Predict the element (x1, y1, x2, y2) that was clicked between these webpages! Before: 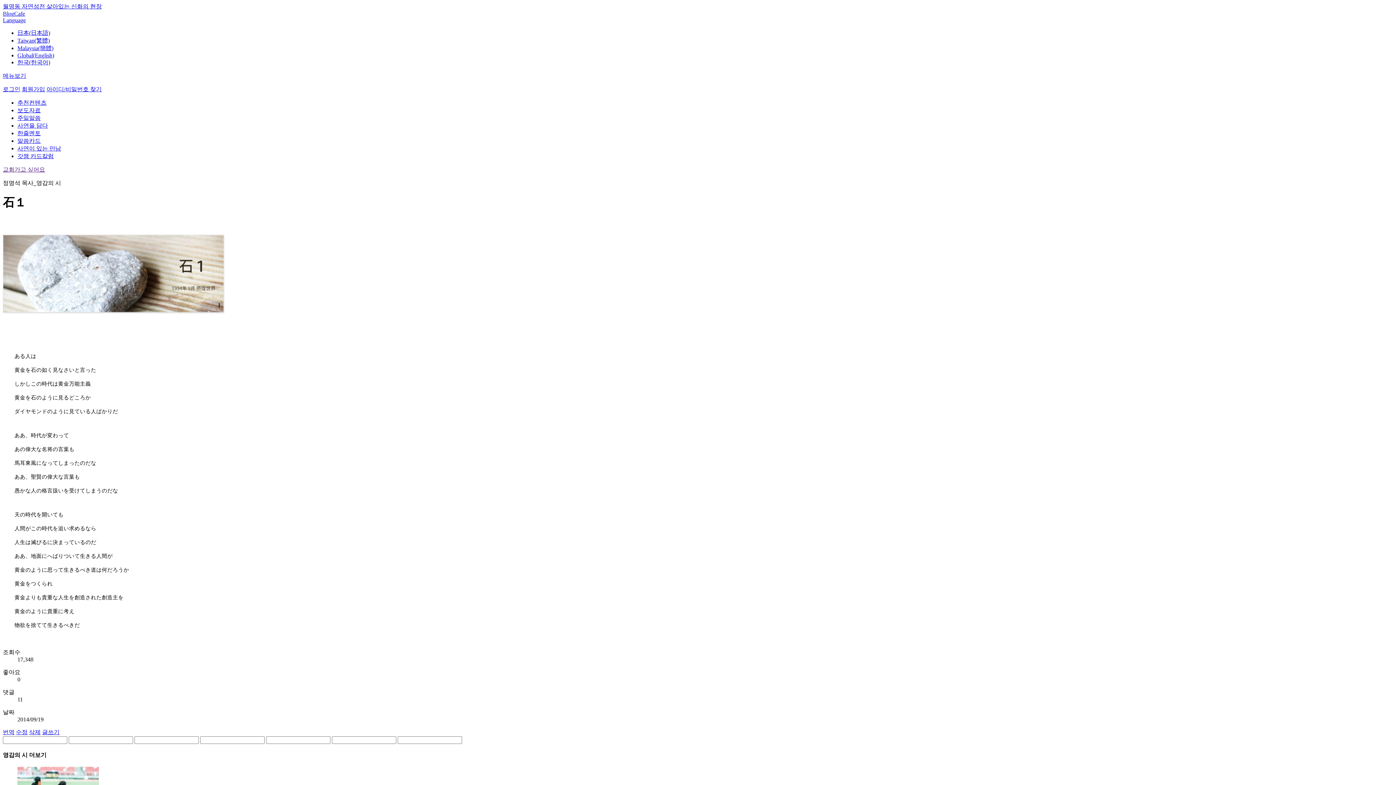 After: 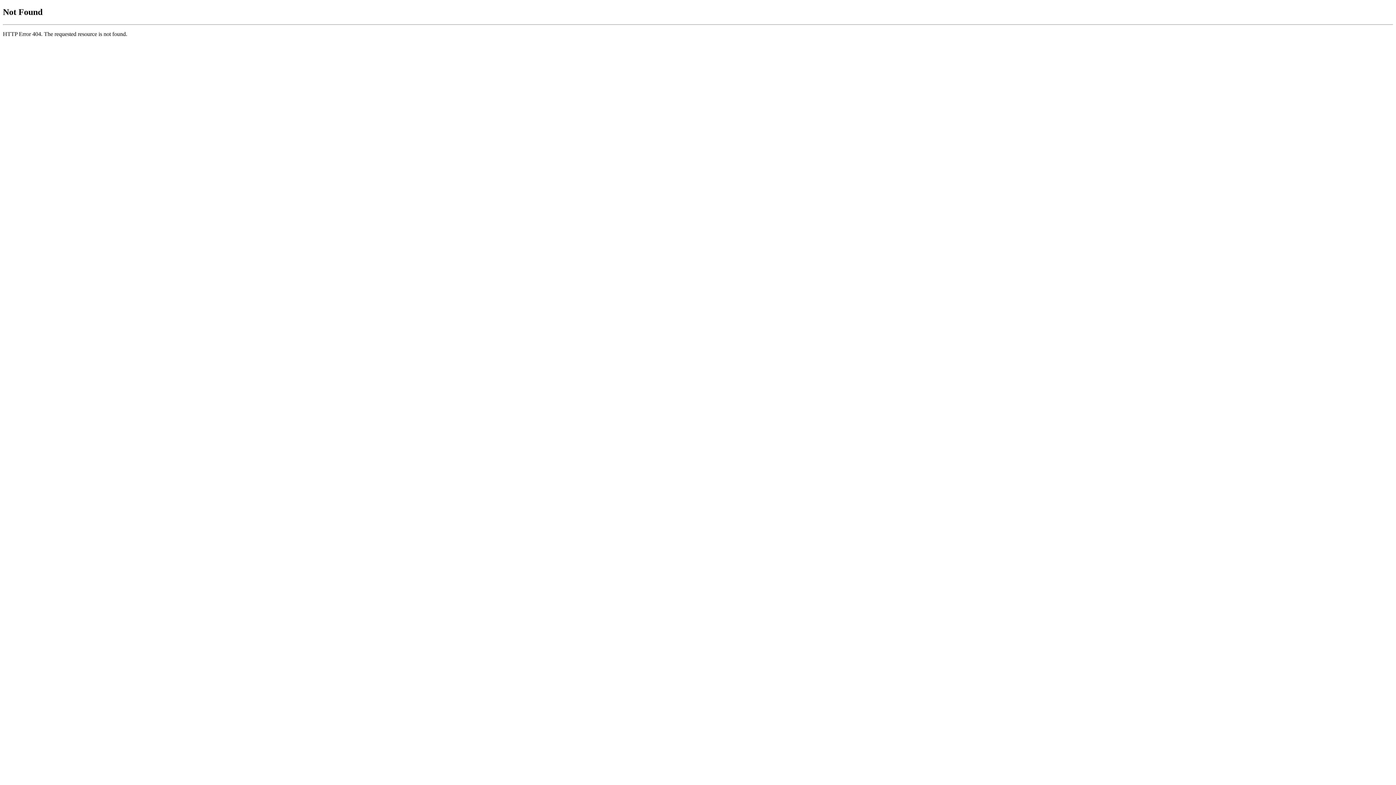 Action: label: 수정 bbox: (16, 729, 27, 735)